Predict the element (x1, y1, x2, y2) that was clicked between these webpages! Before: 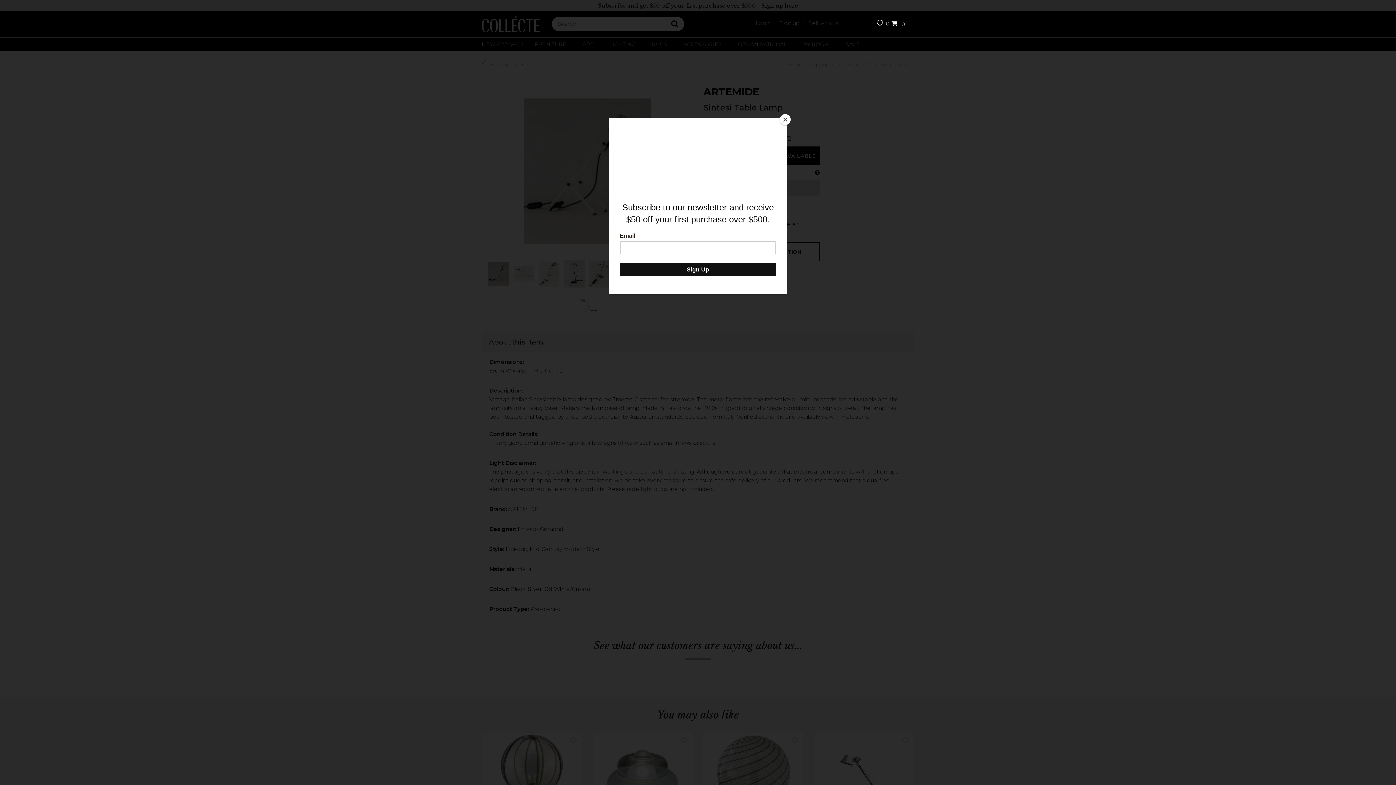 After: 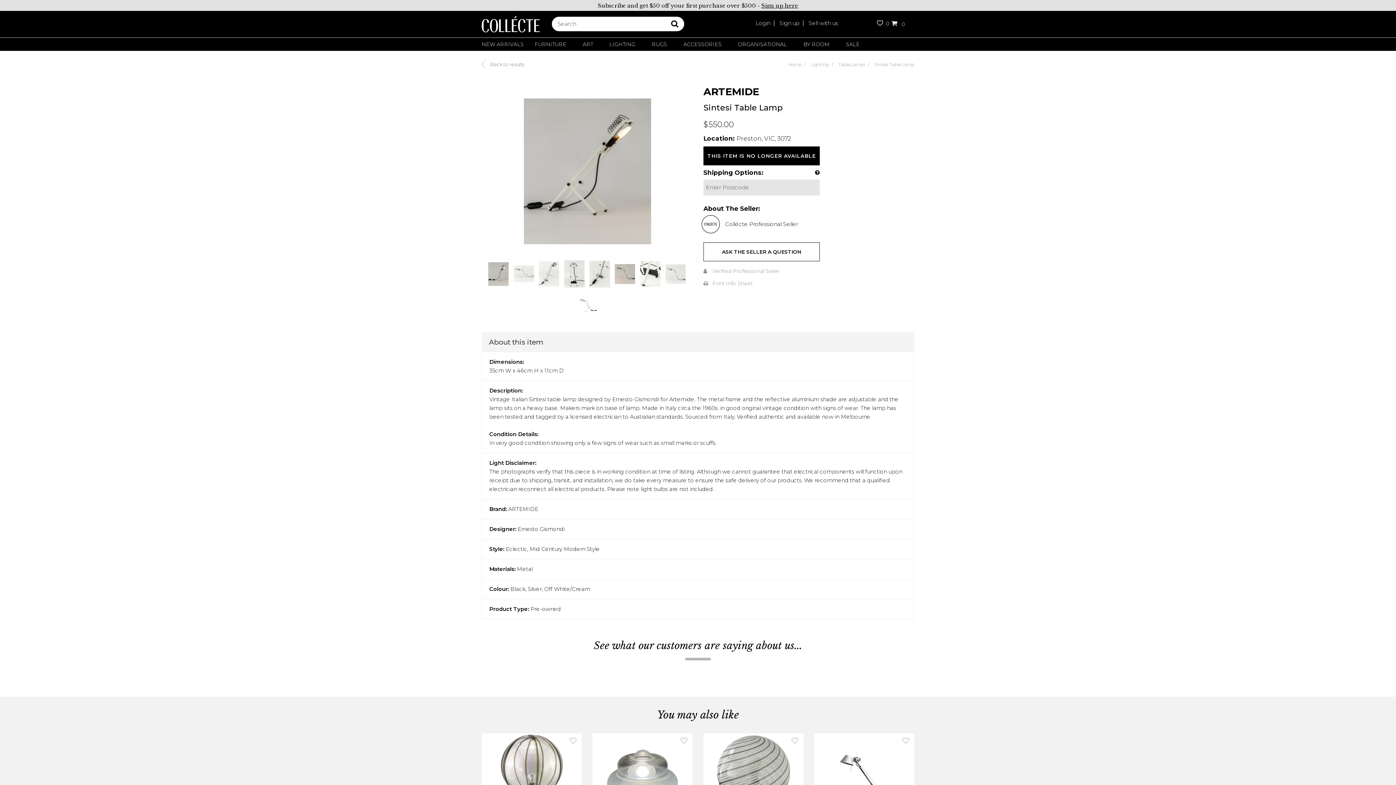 Action: bbox: (780, 114, 790, 125) label: Close